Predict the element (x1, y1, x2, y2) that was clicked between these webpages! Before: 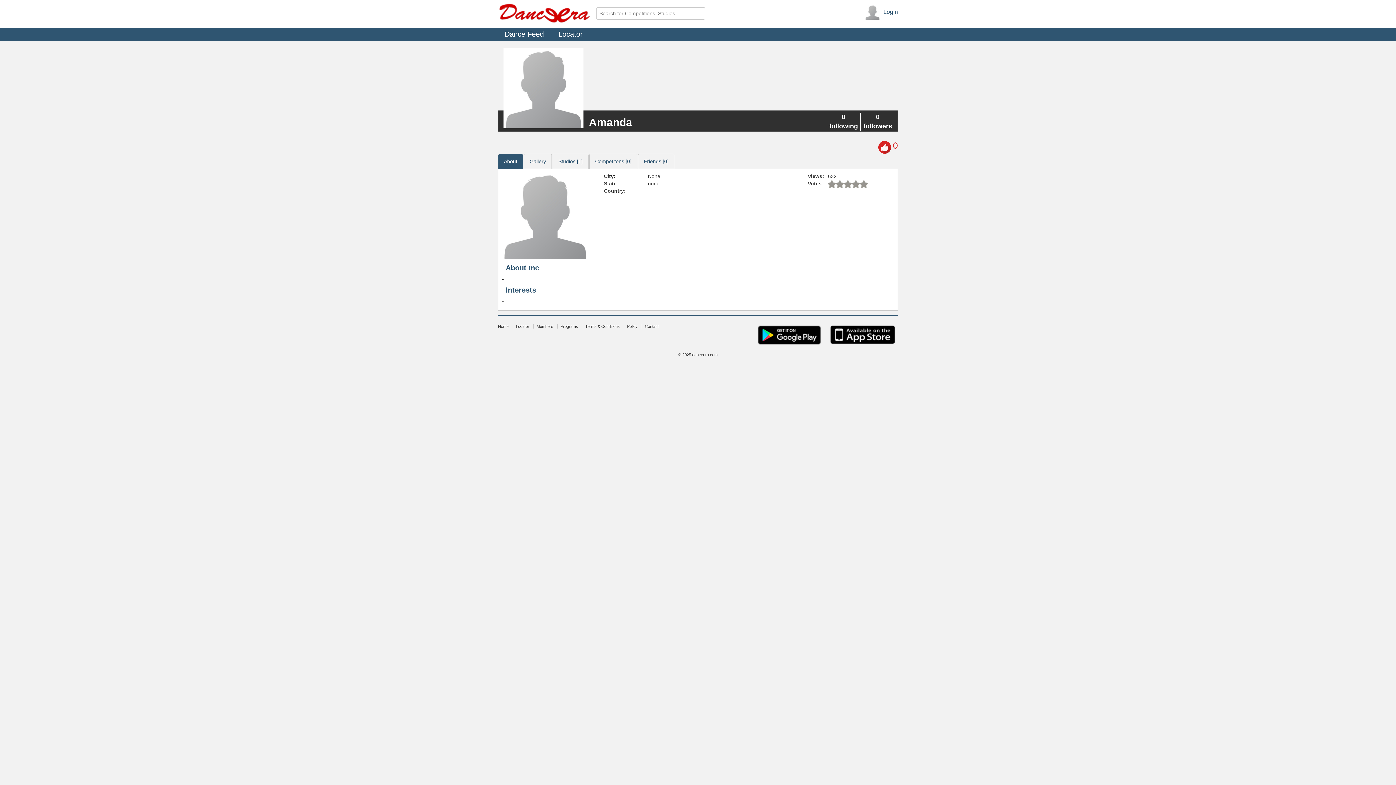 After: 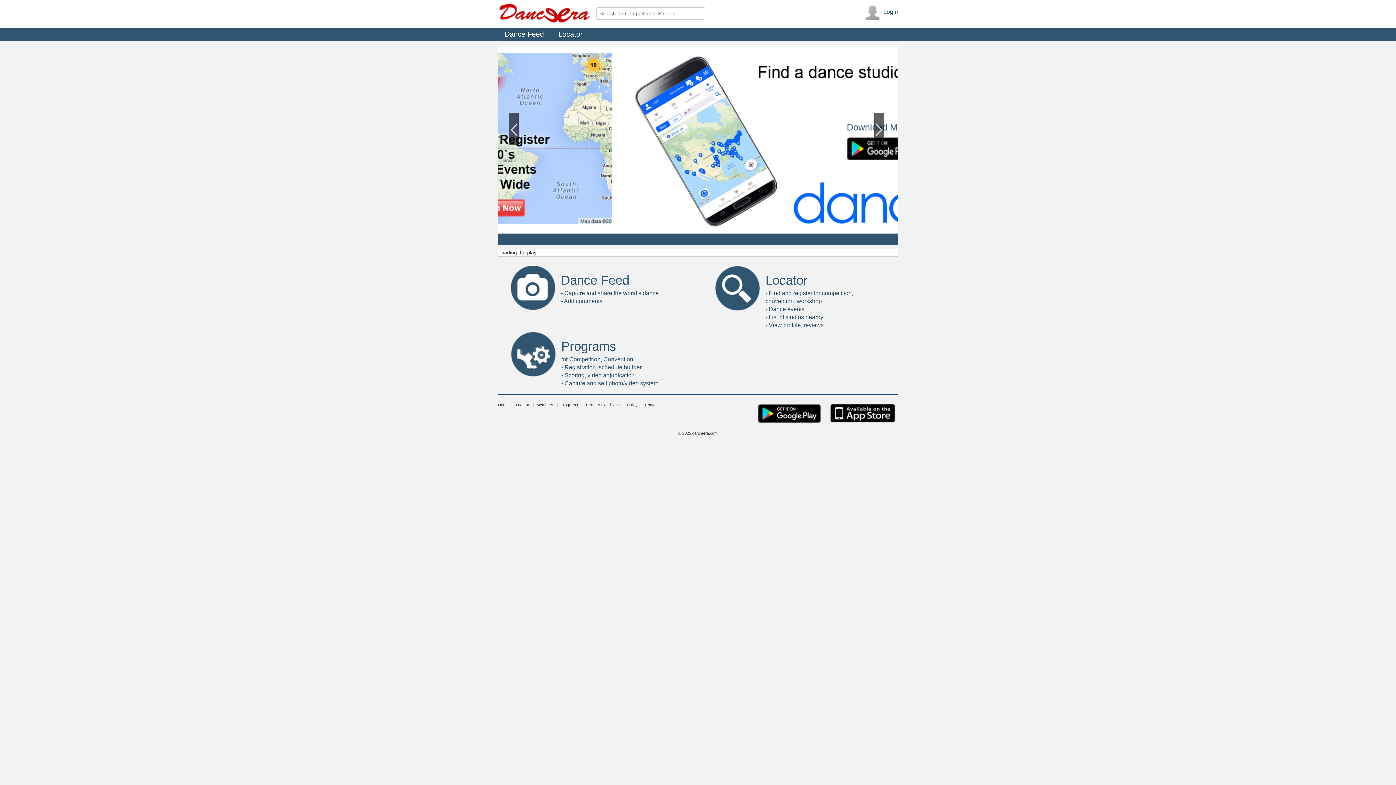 Action: bbox: (498, 324, 511, 328) label: Home